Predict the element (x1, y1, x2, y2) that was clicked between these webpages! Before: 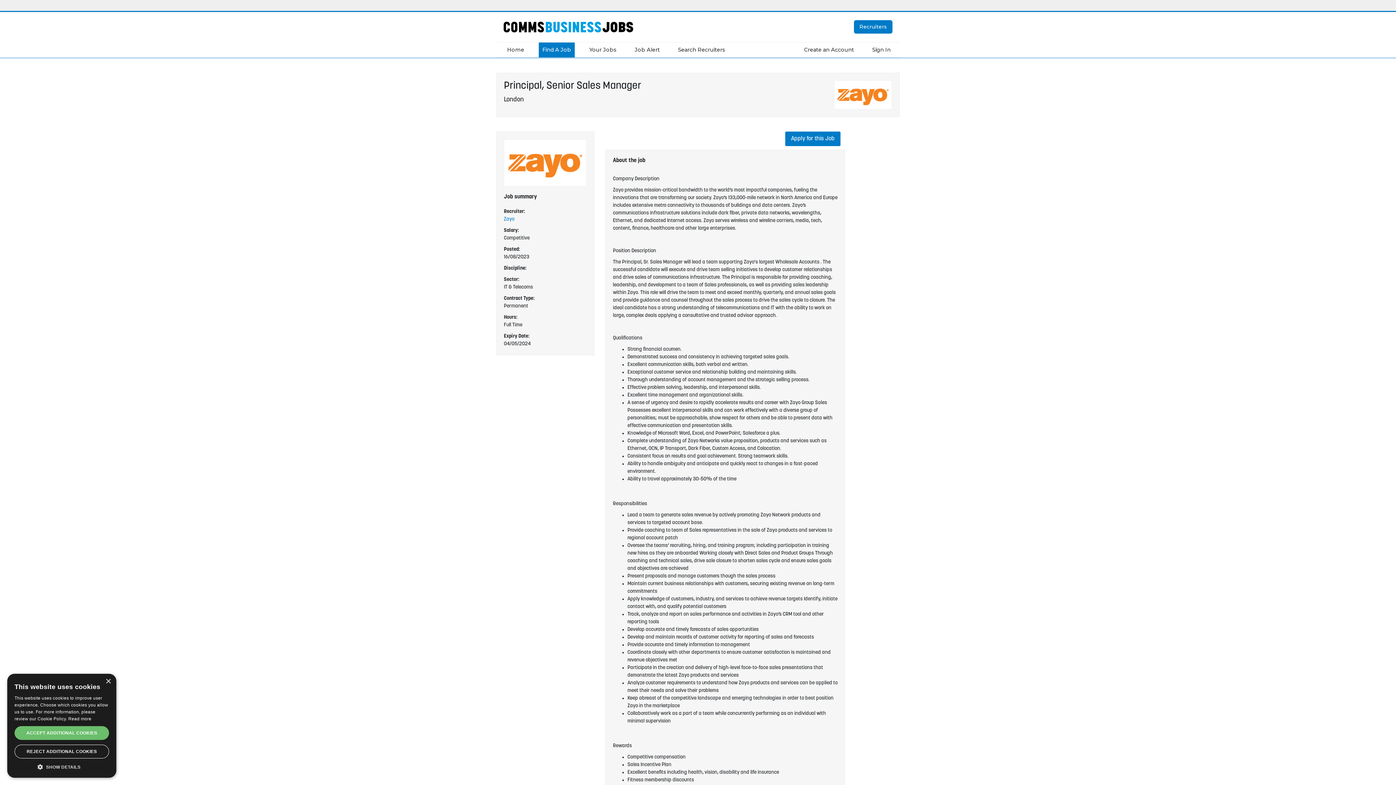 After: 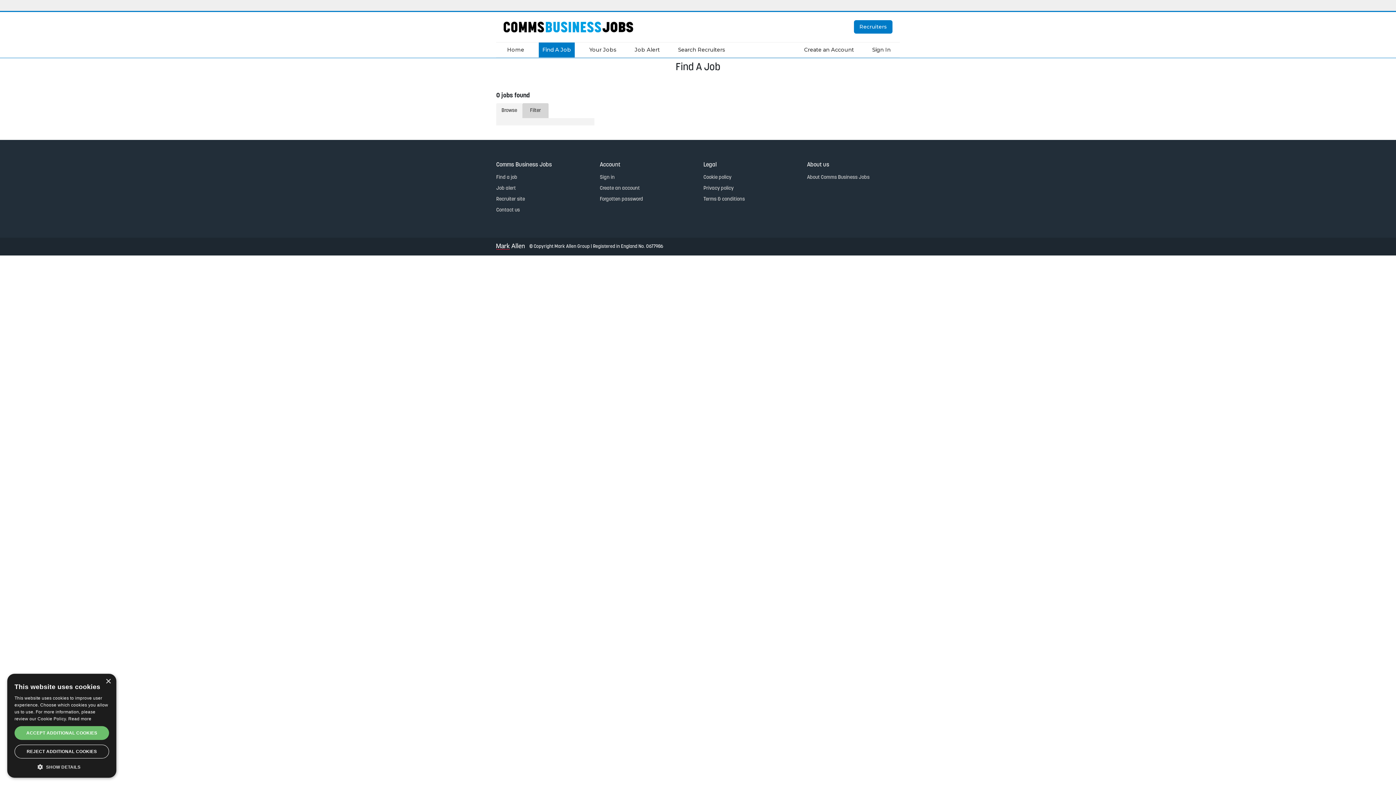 Action: label: Find A Job bbox: (538, 42, 574, 57)